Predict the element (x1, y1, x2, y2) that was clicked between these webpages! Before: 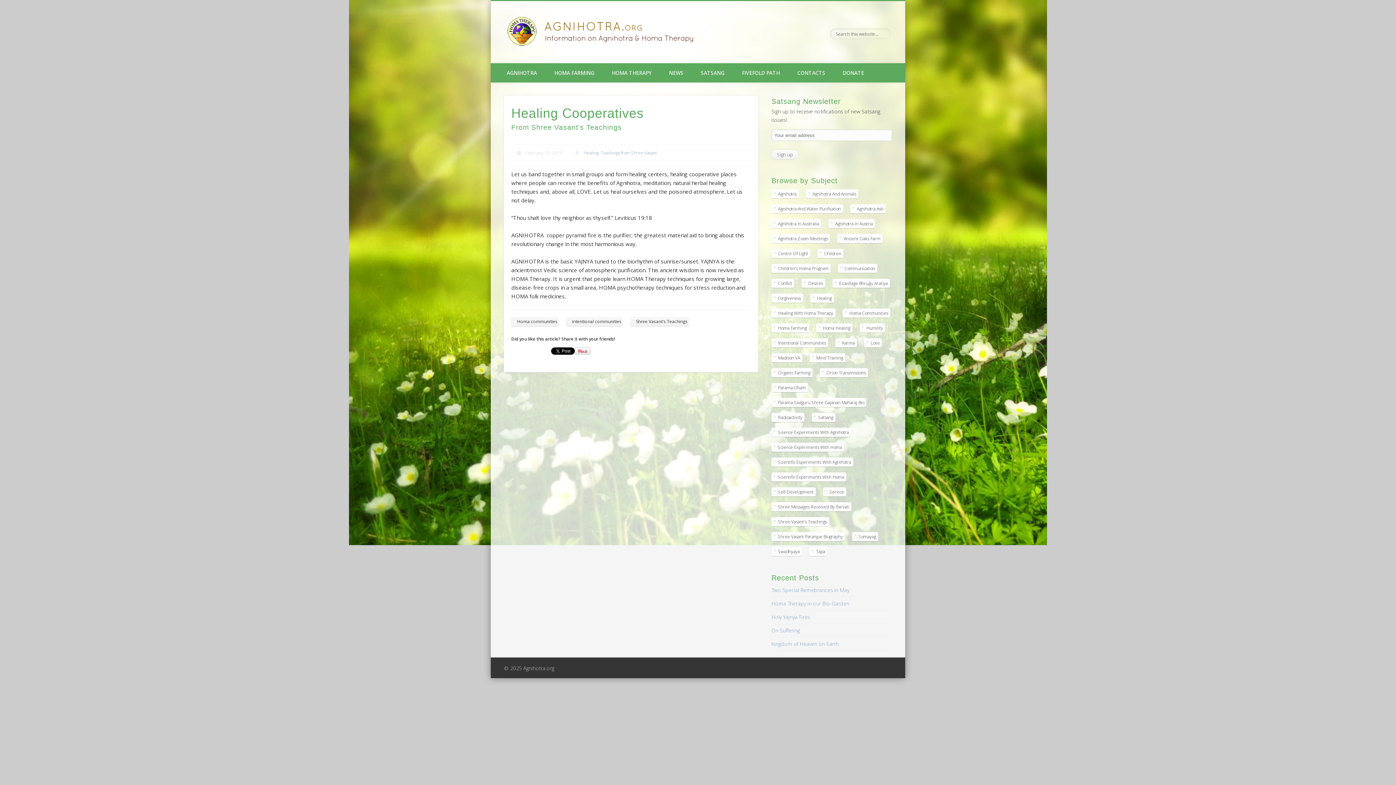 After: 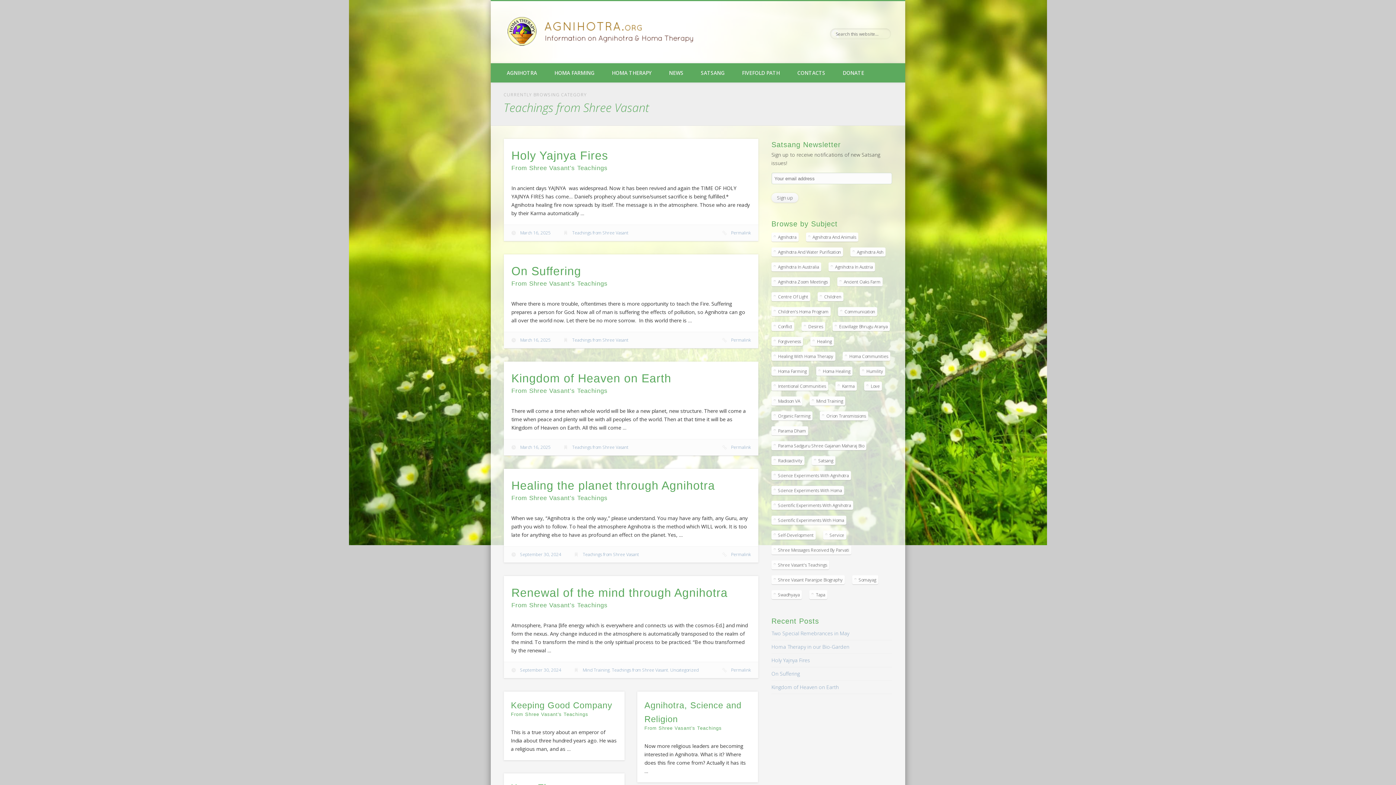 Action: label: Teachings from Shree Vasant bbox: (600, 149, 657, 156)